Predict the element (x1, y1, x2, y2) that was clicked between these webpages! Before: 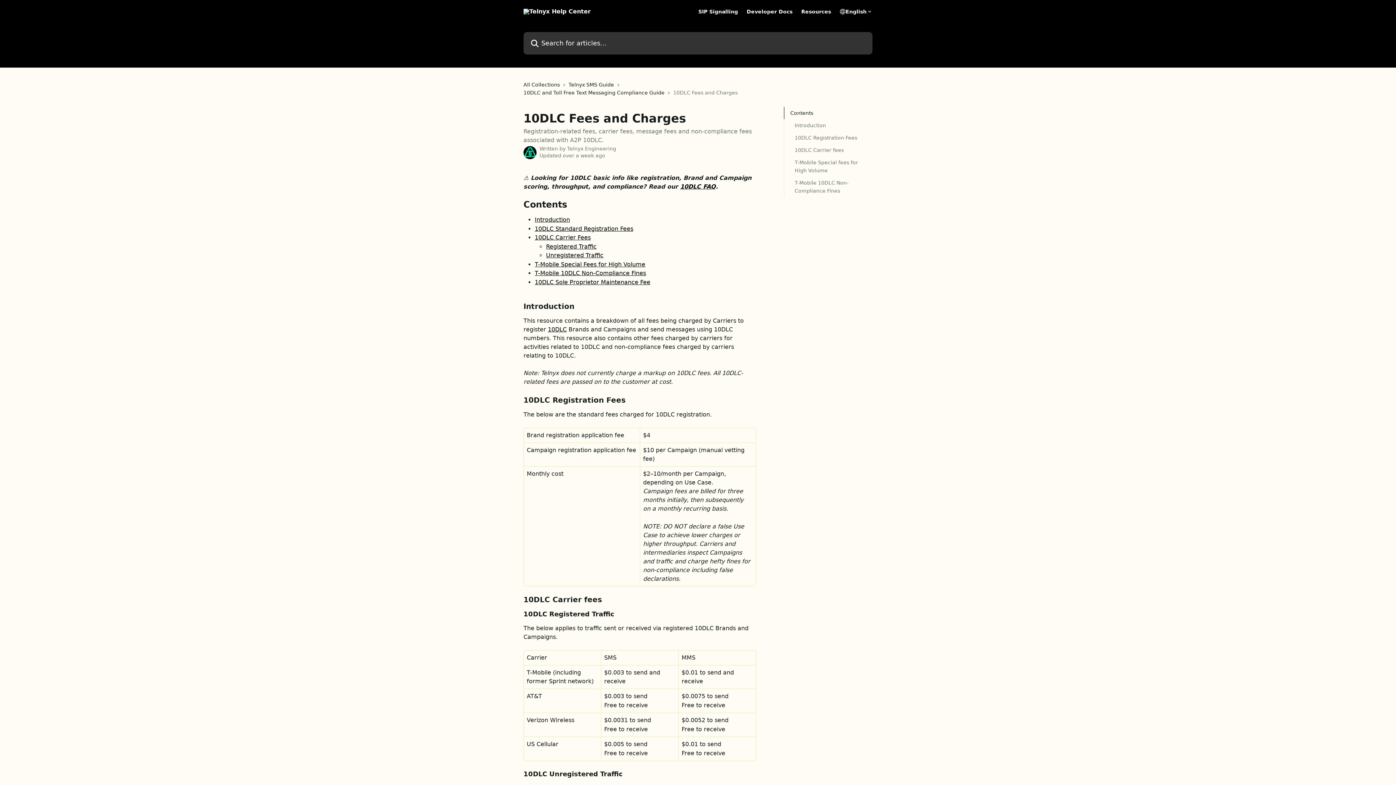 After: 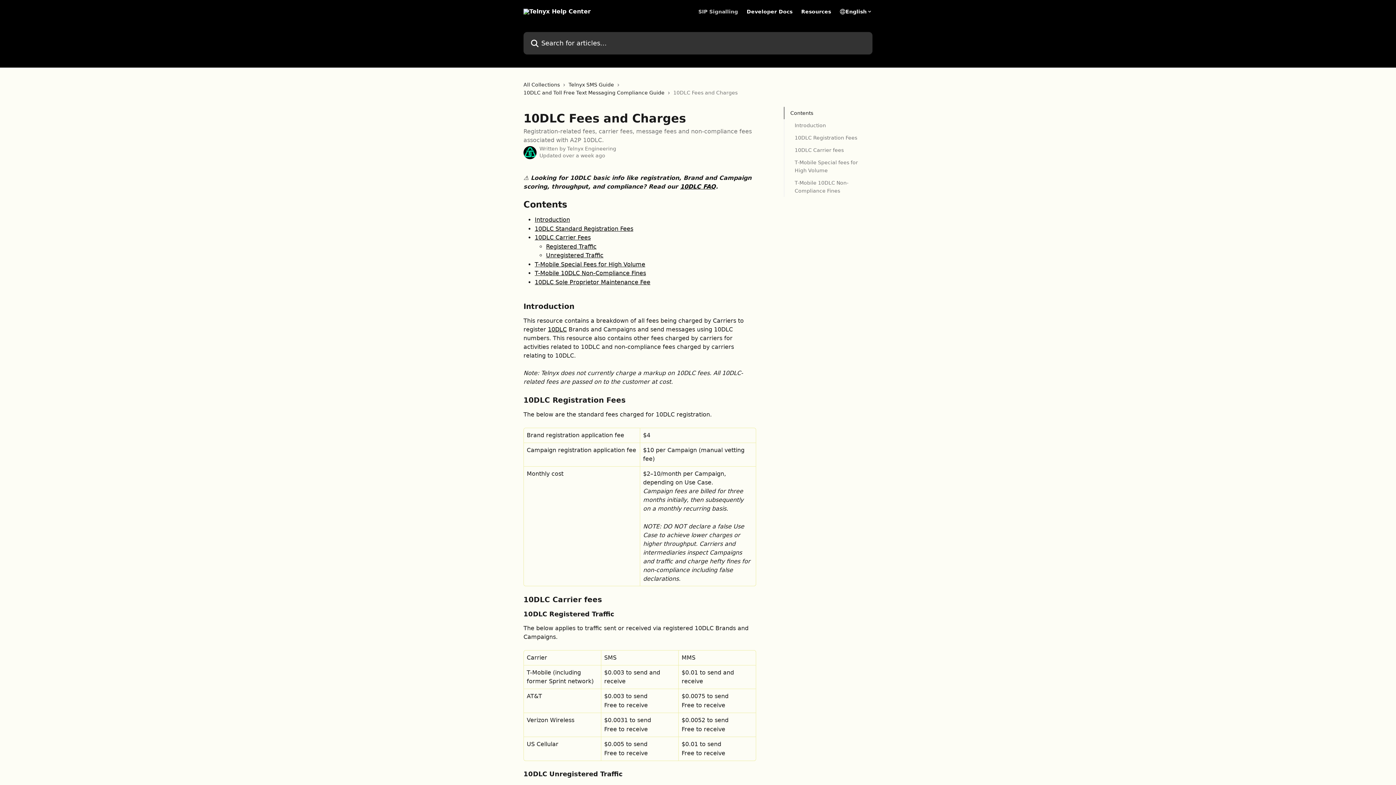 Action: bbox: (698, 9, 738, 14) label: SIP Signalling